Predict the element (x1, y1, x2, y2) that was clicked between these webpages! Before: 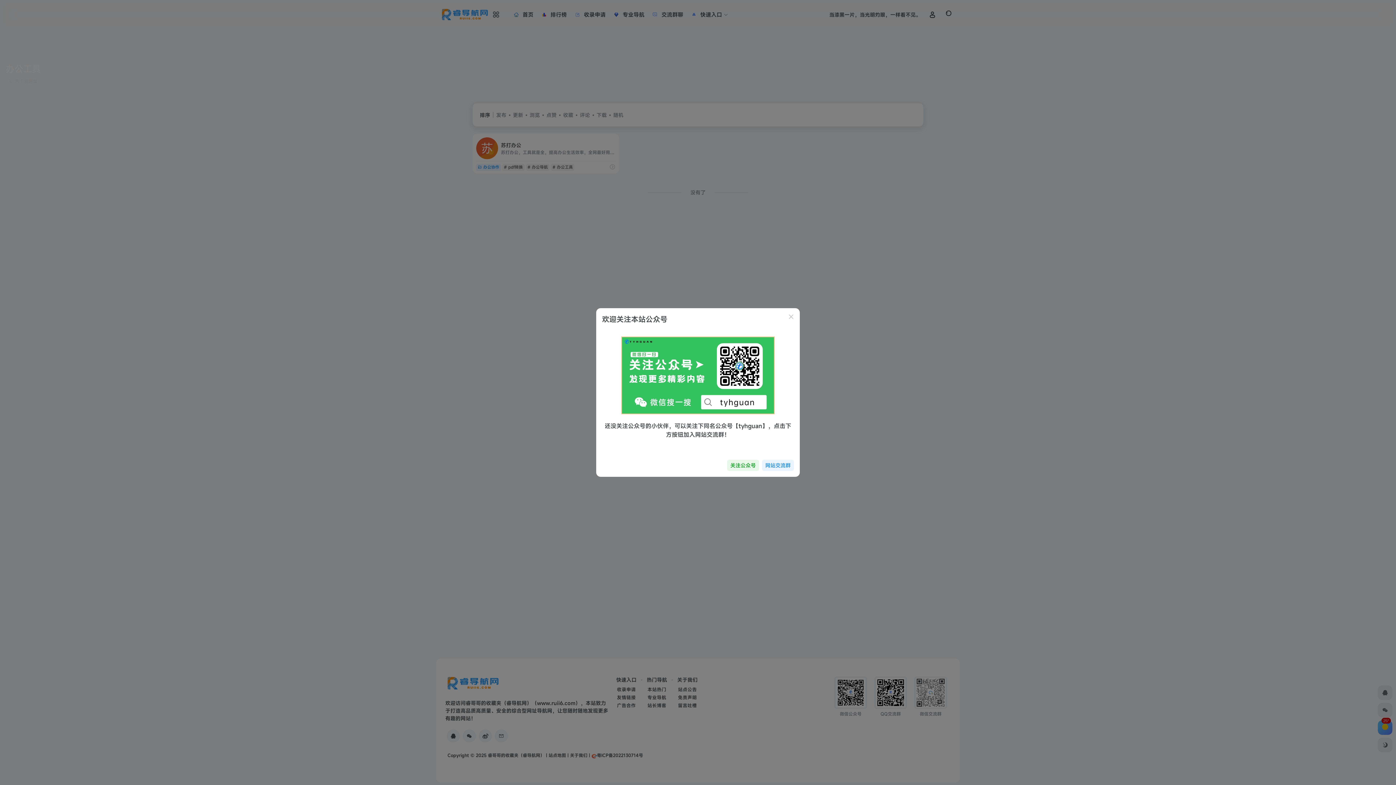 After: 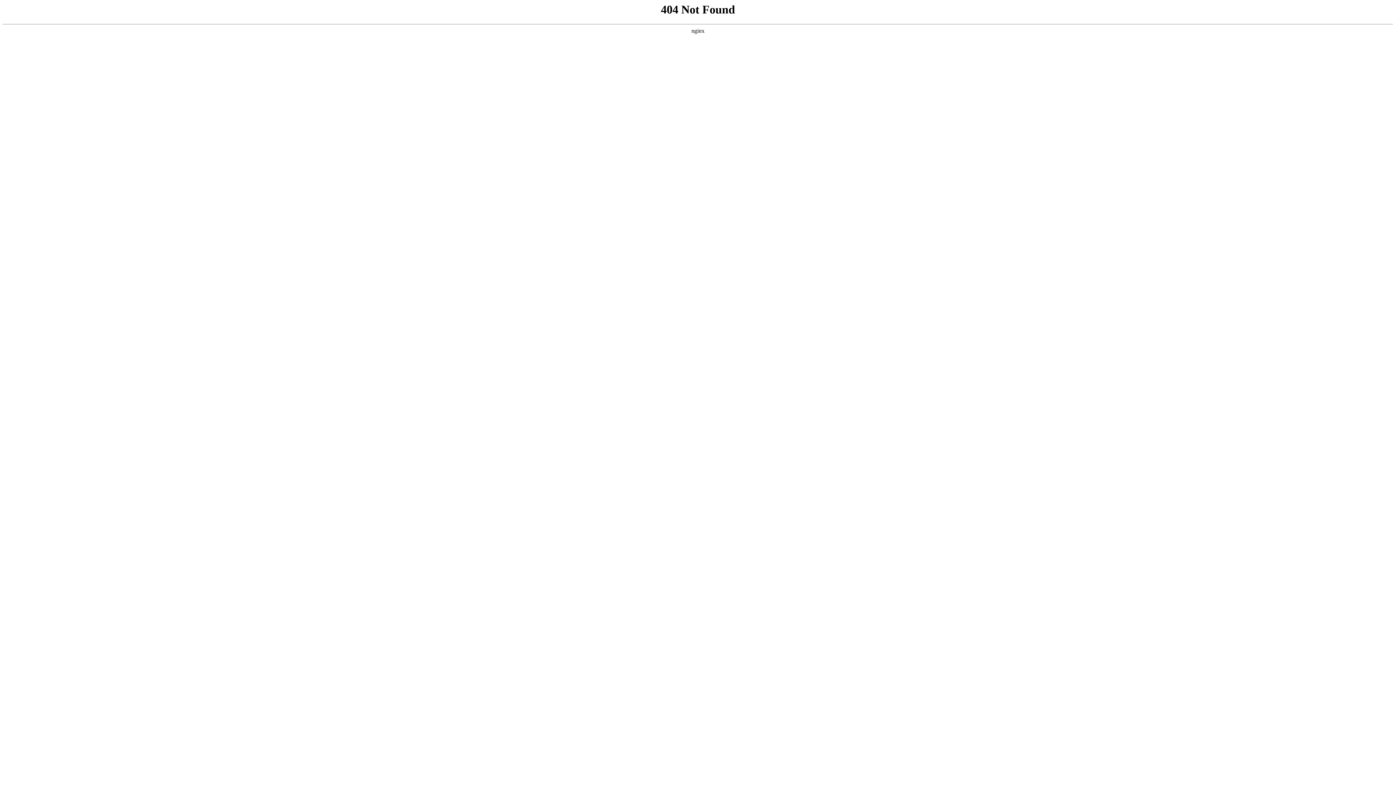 Action: label: 关注公众号 bbox: (727, 459, 759, 471)